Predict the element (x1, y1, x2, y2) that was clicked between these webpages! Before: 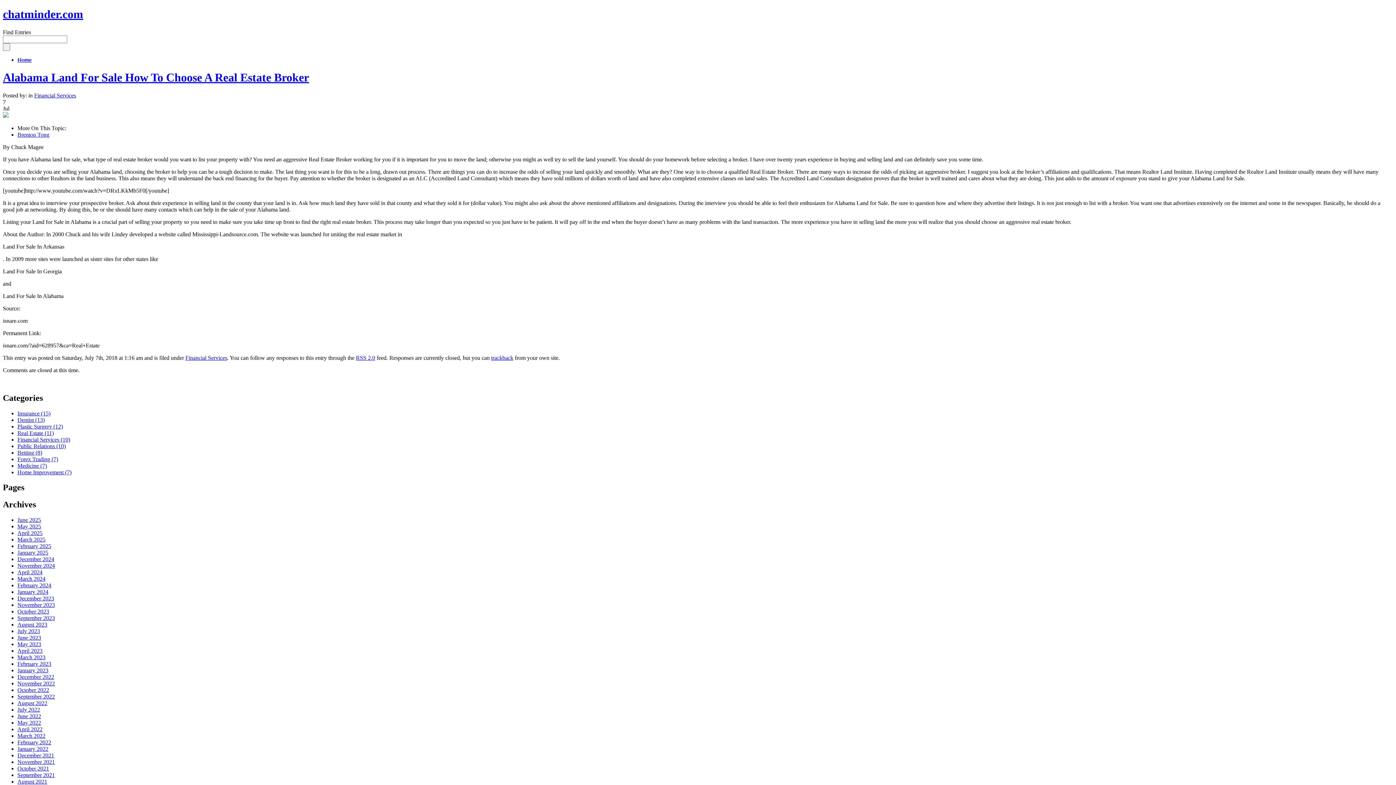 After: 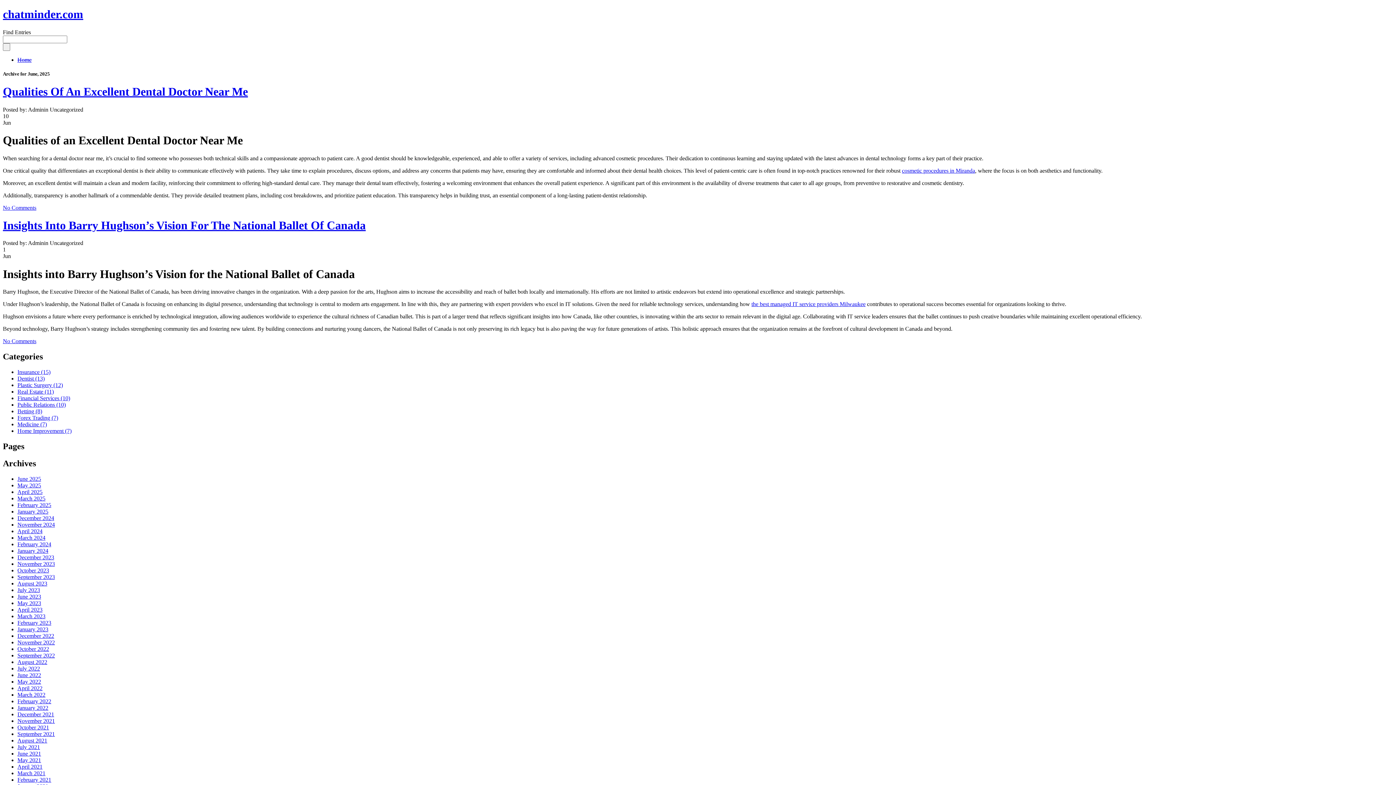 Action: bbox: (17, 517, 41, 523) label: June 2025